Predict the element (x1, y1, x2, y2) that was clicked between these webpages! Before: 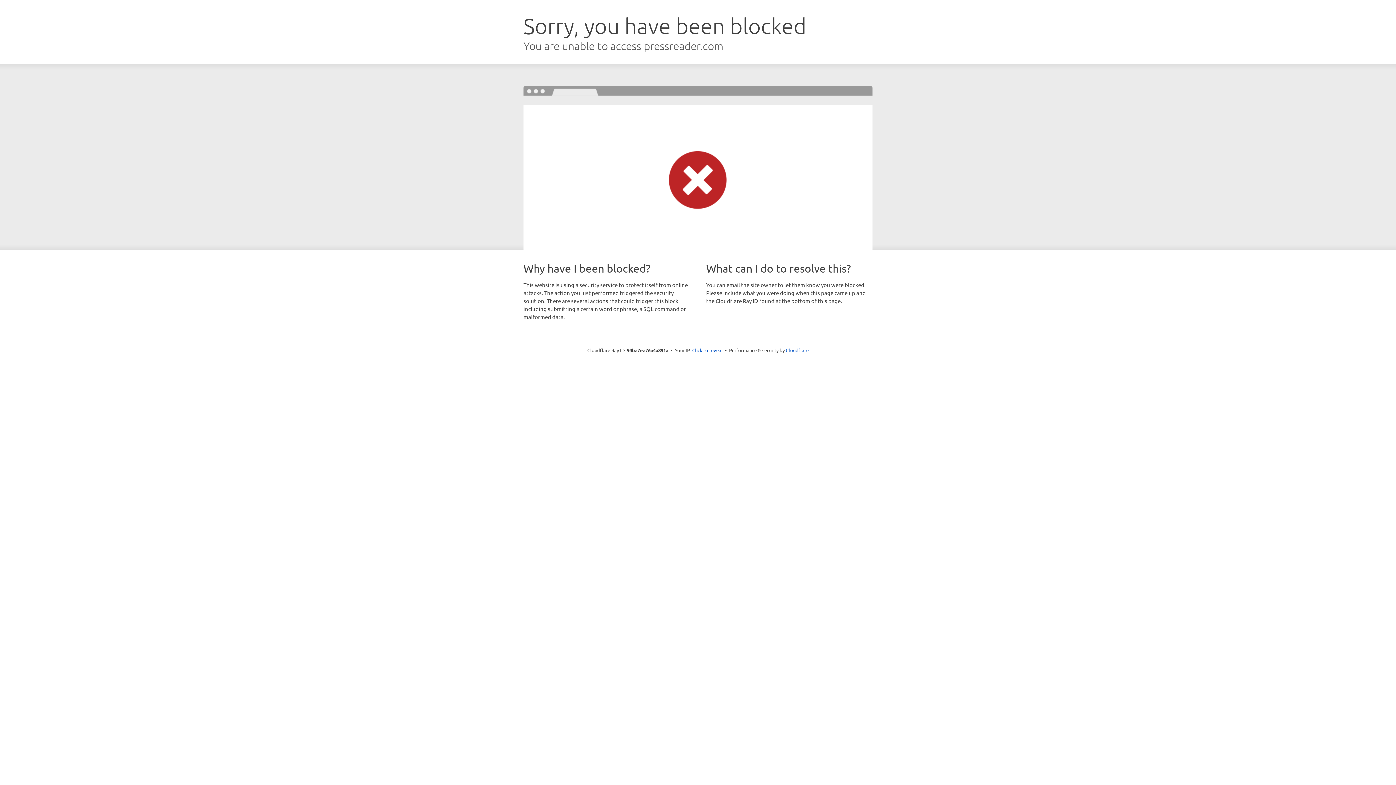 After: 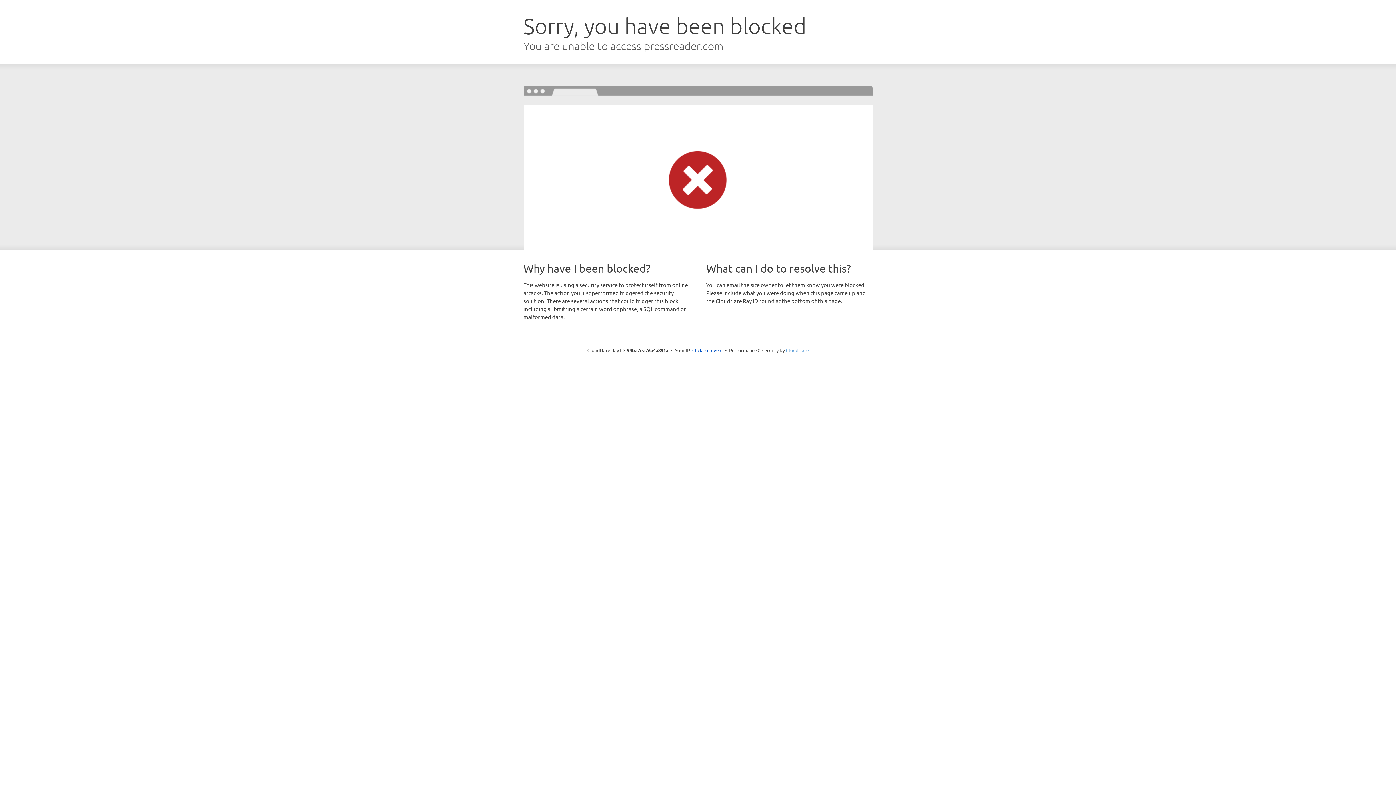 Action: label: Cloudflare bbox: (786, 347, 808, 353)